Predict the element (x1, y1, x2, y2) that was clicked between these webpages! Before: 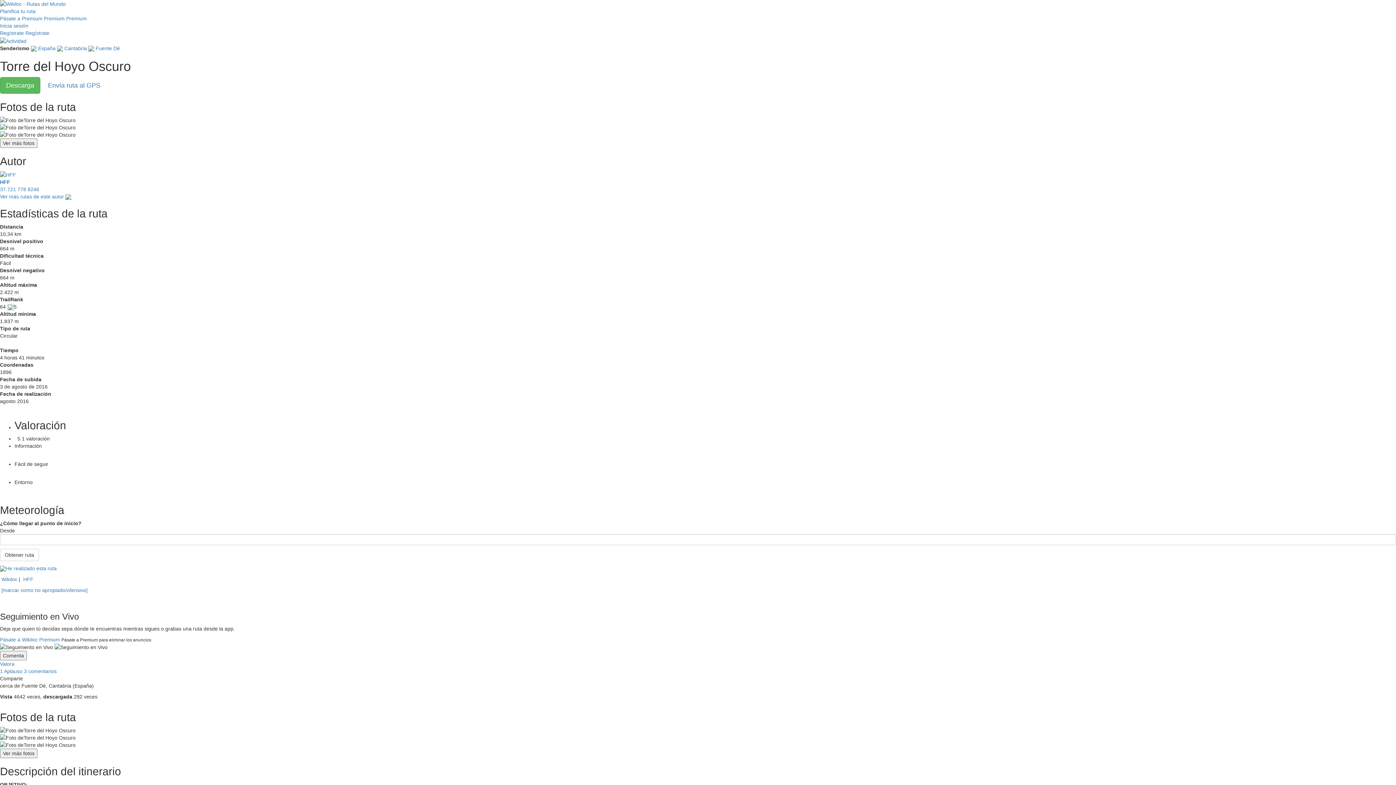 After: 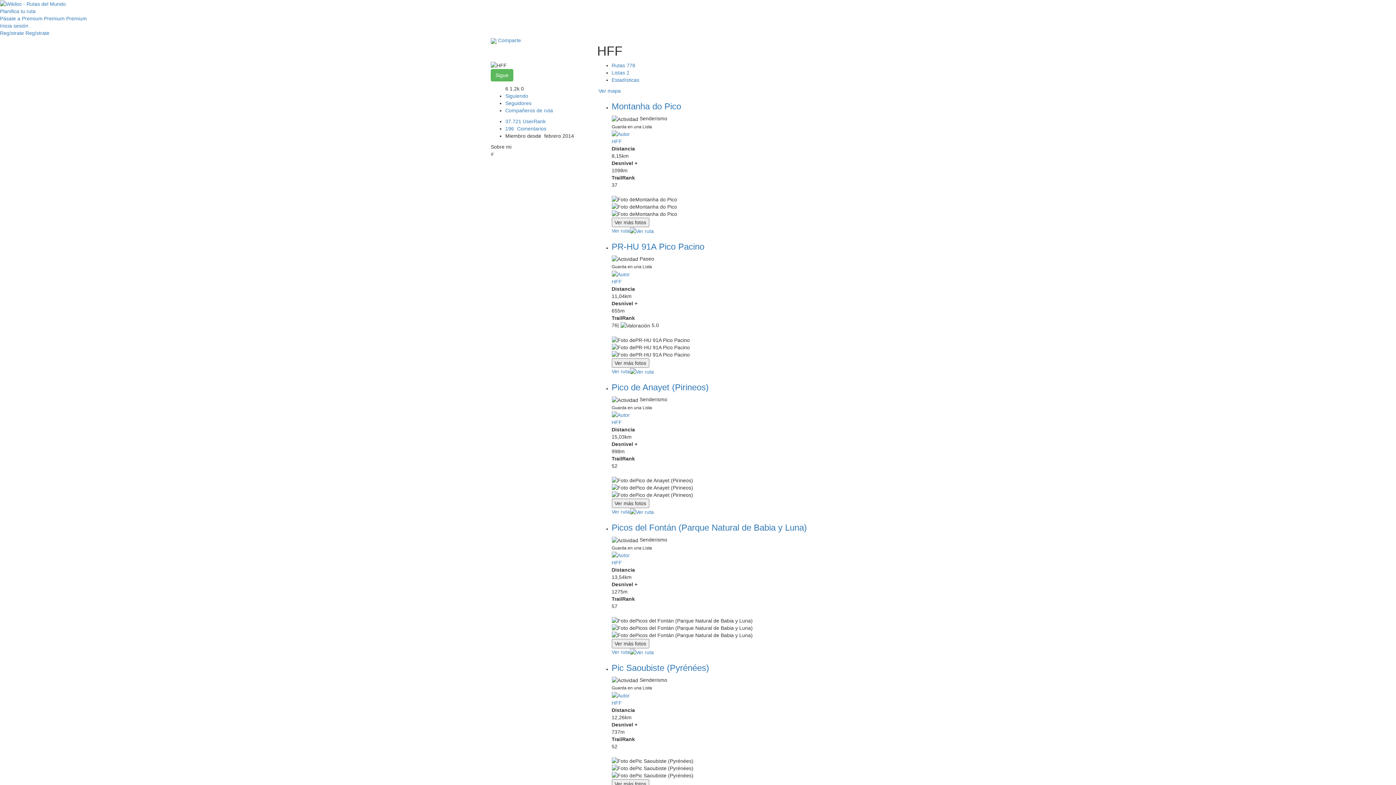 Action: label: HFF bbox: (0, 179, 10, 185)